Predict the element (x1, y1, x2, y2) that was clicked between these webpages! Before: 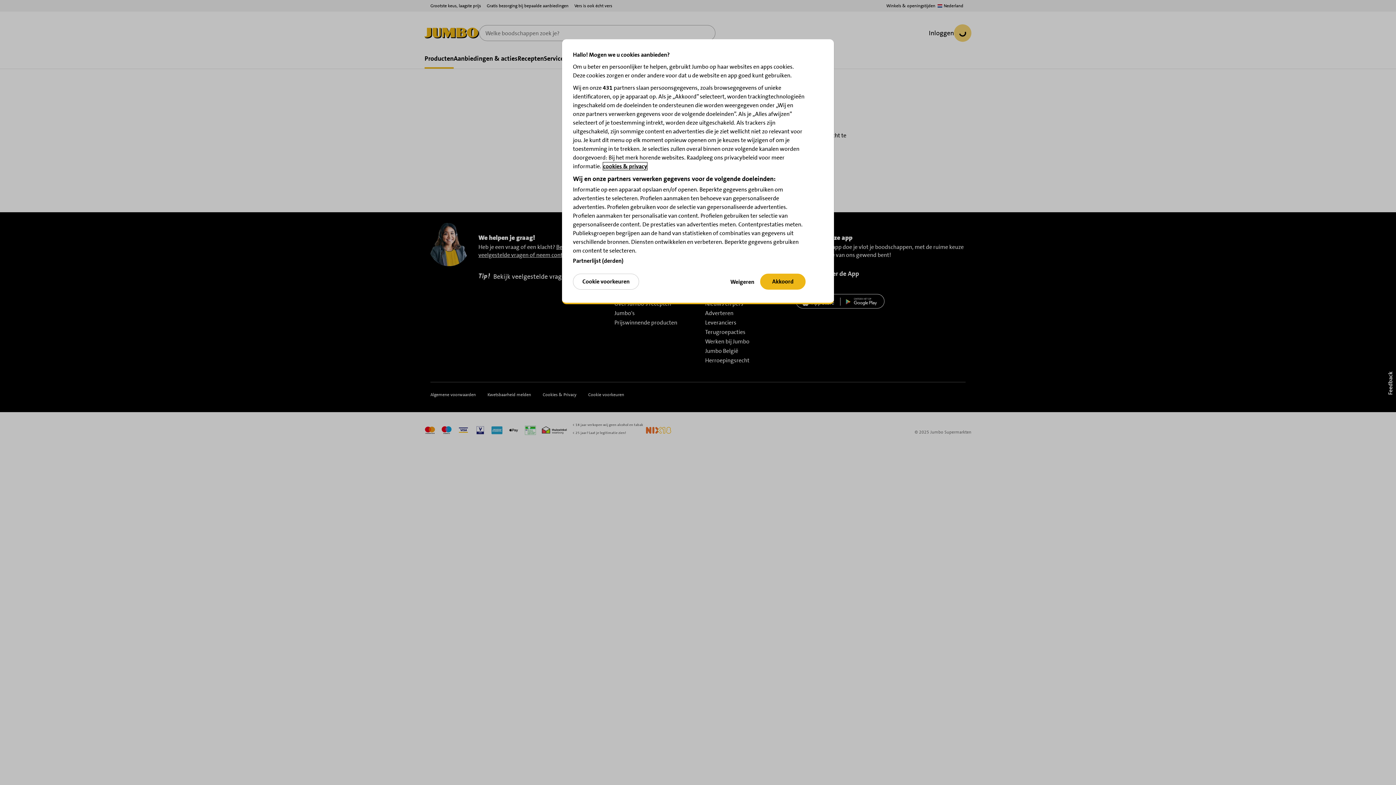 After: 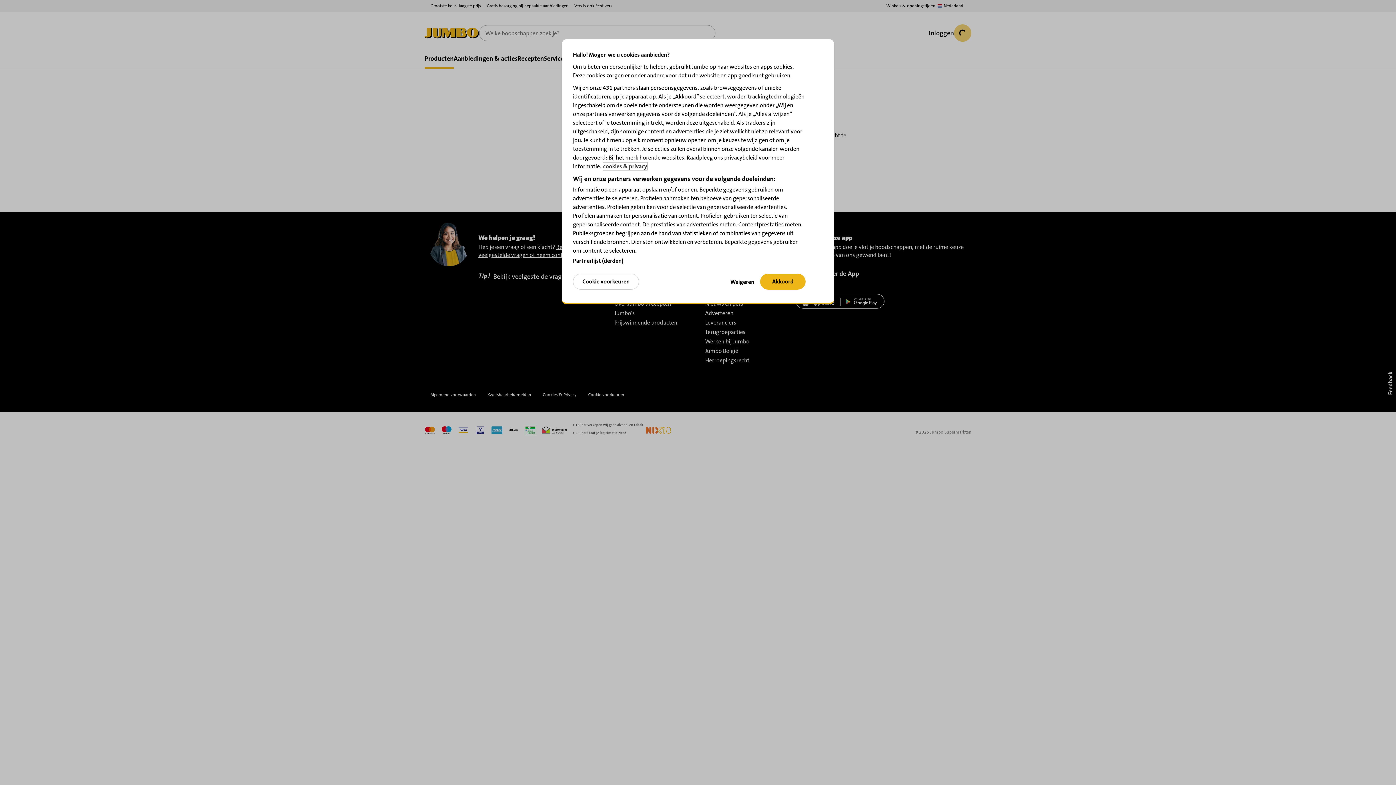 Action: bbox: (603, 162, 647, 170) label: Meer informatie over uw privacy, opent in een nieuw tabblad